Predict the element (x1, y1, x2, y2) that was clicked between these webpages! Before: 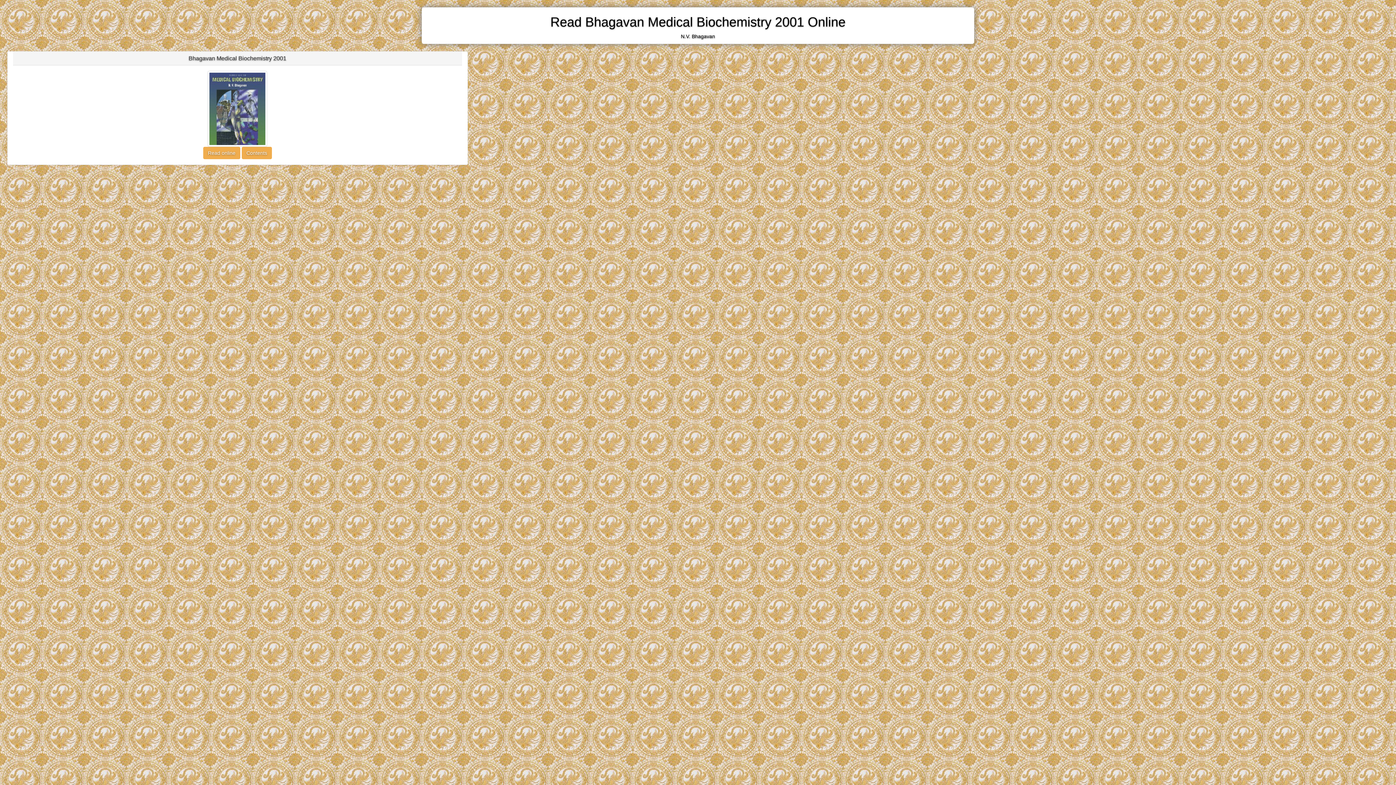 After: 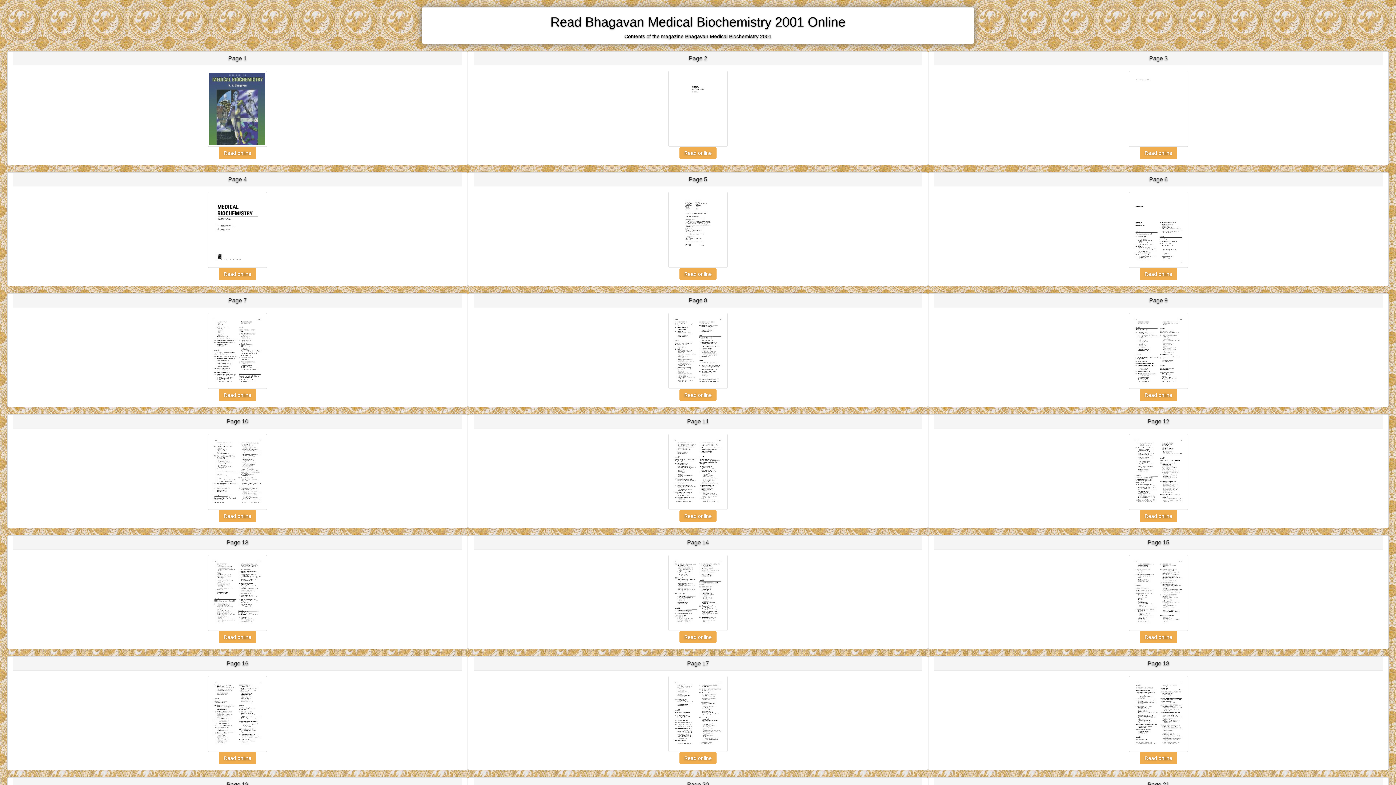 Action: label: Contents bbox: (241, 146, 271, 159)